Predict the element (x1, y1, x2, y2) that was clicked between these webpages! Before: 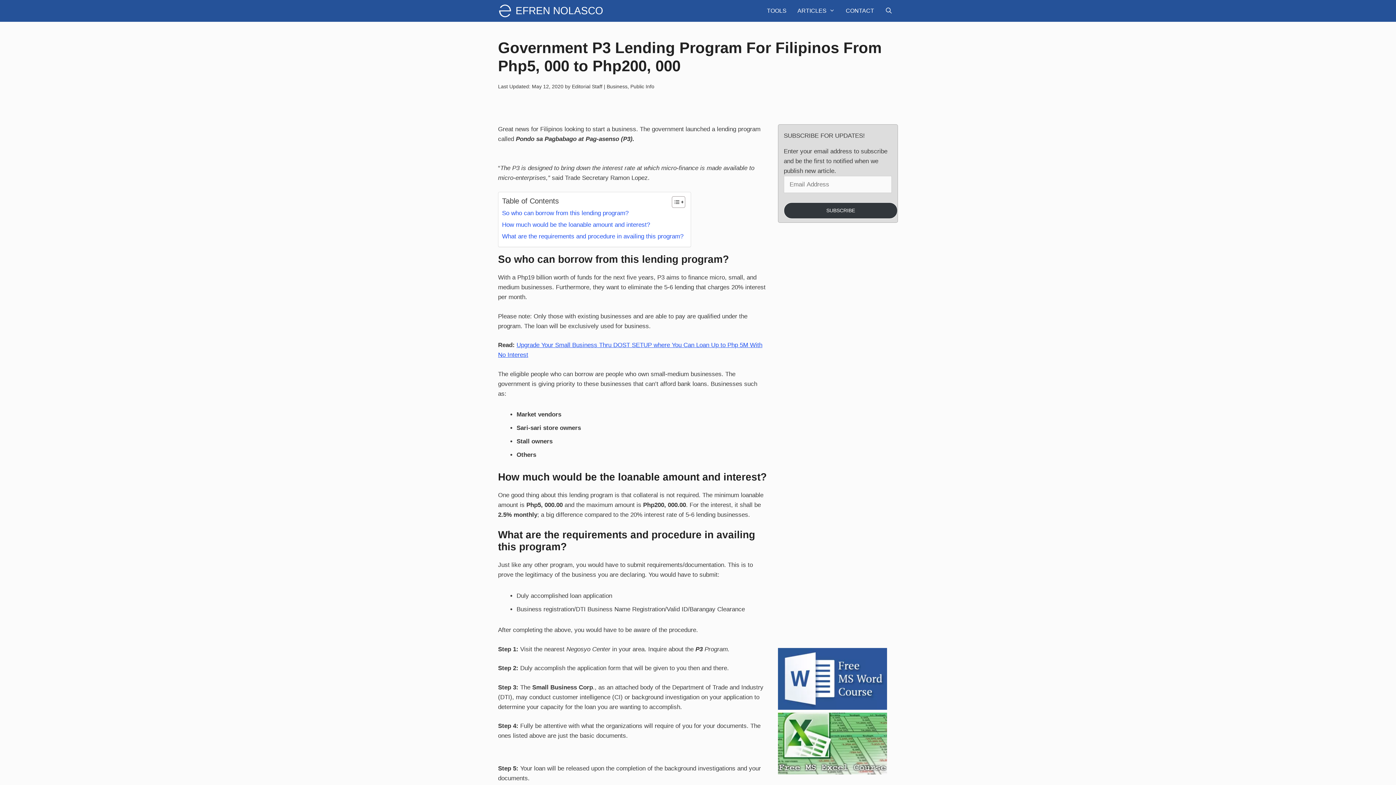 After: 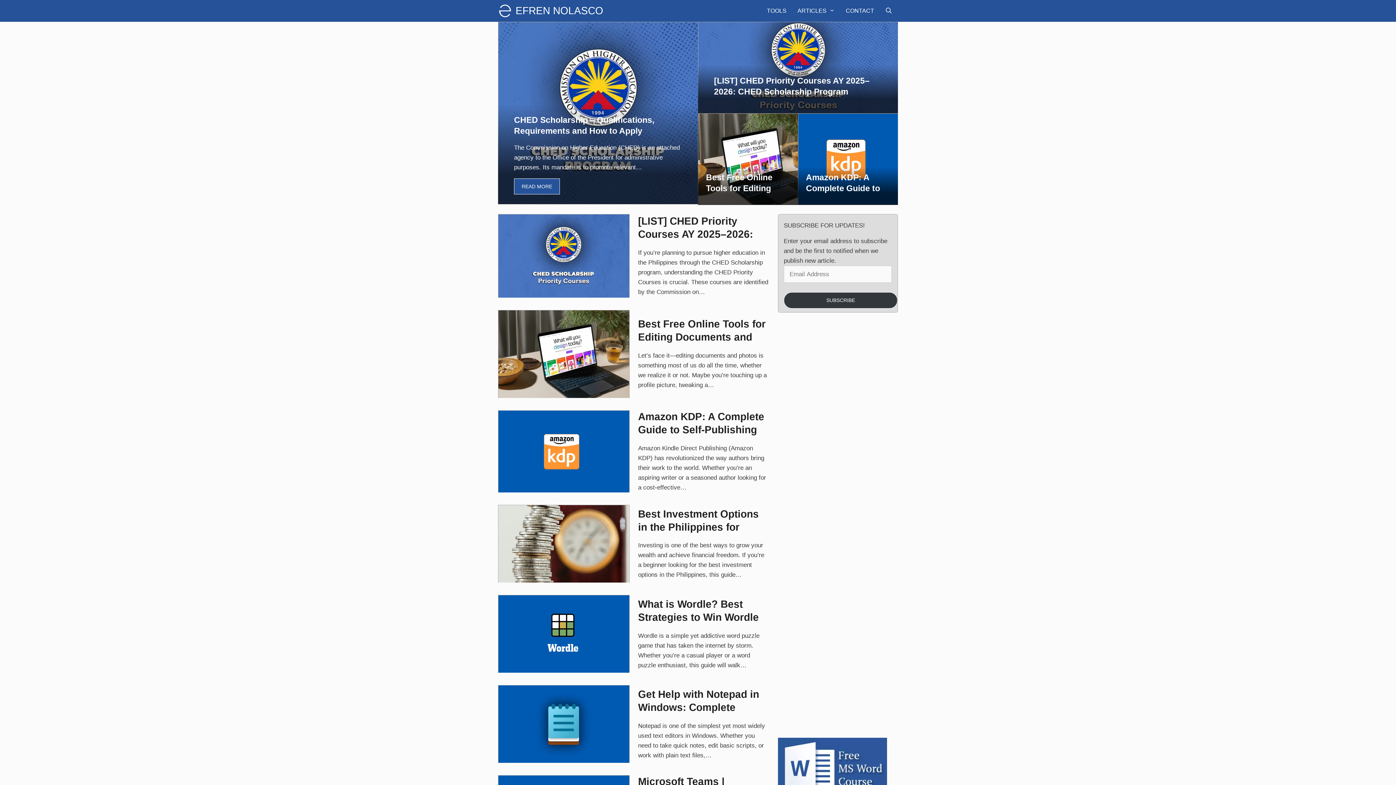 Action: label: EFREN NOLASCO bbox: (515, 0, 603, 21)